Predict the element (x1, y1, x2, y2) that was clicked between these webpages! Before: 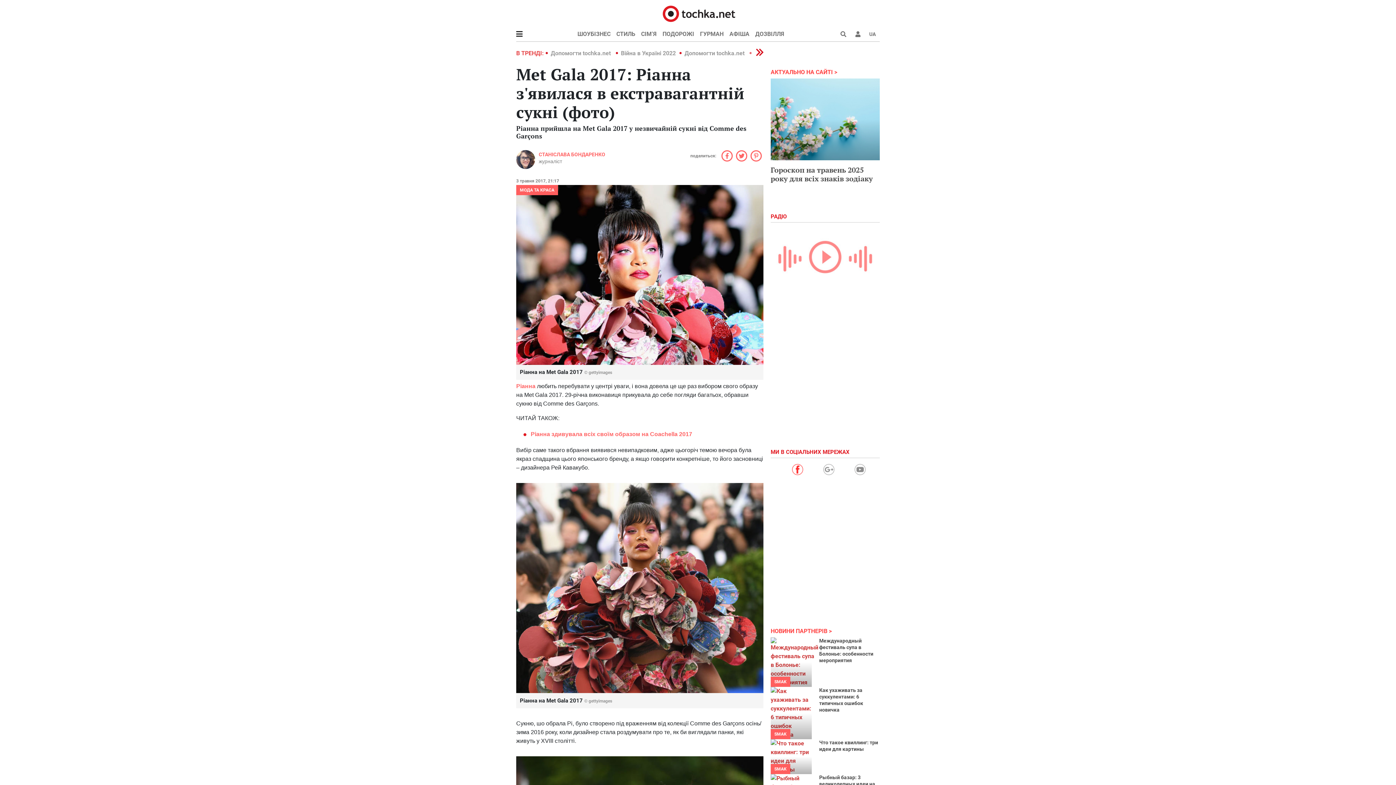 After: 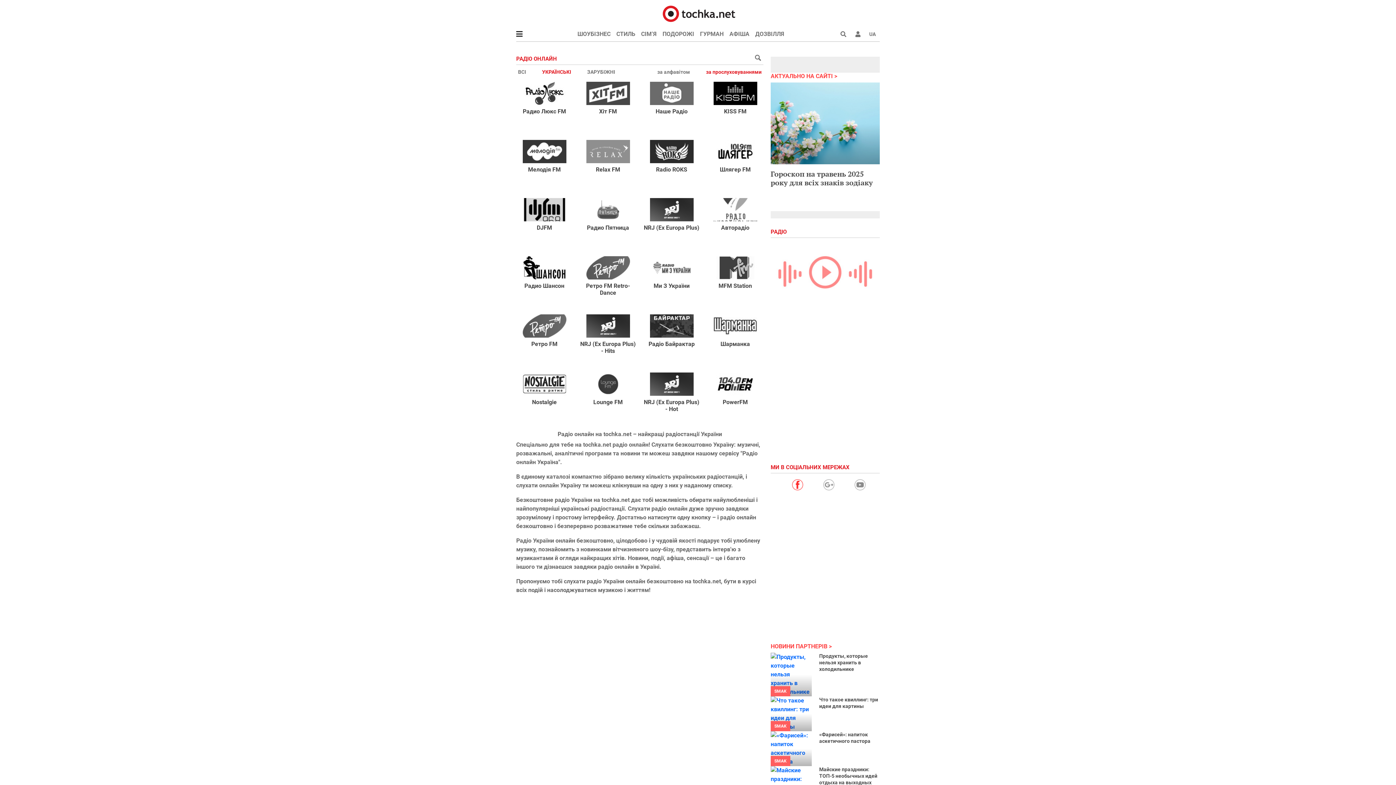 Action: bbox: (770, 235, 880, 279)